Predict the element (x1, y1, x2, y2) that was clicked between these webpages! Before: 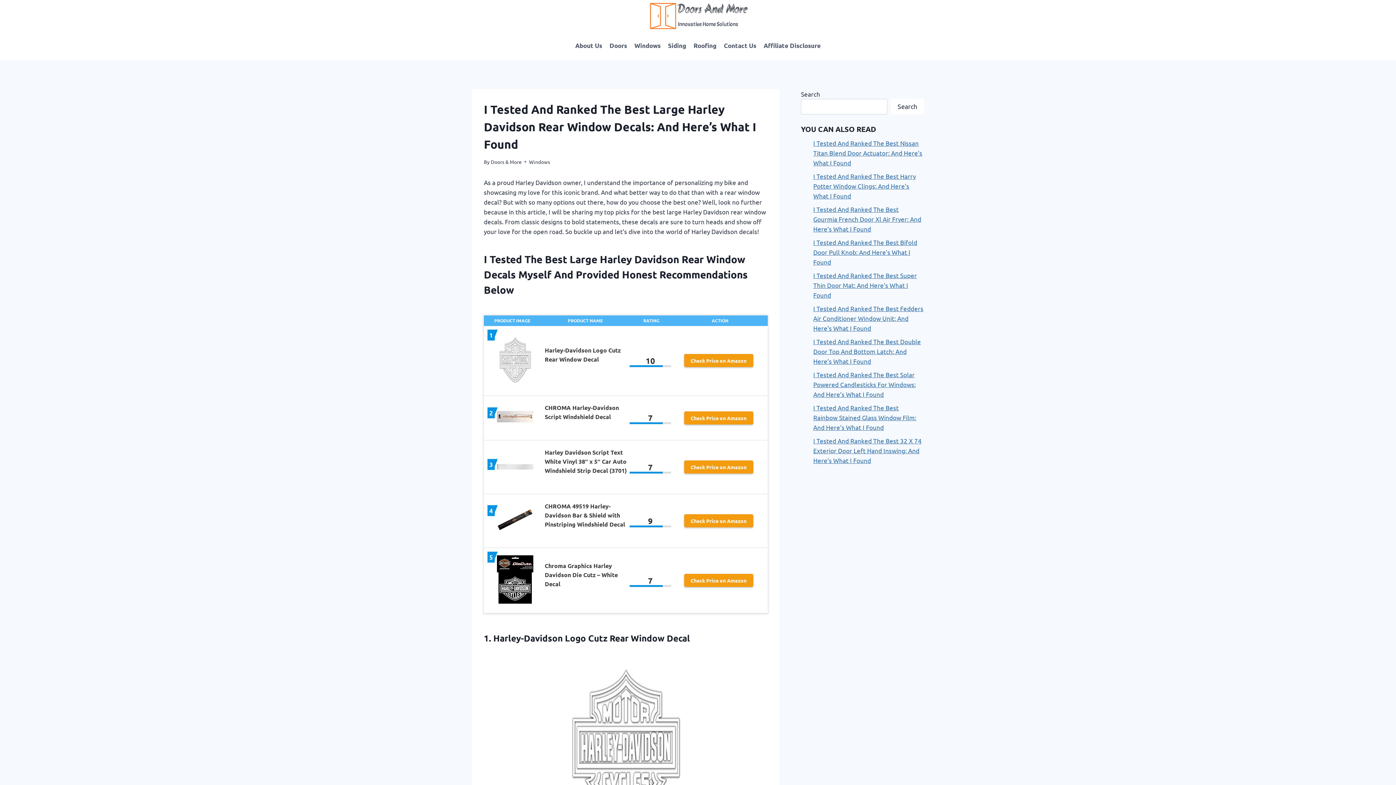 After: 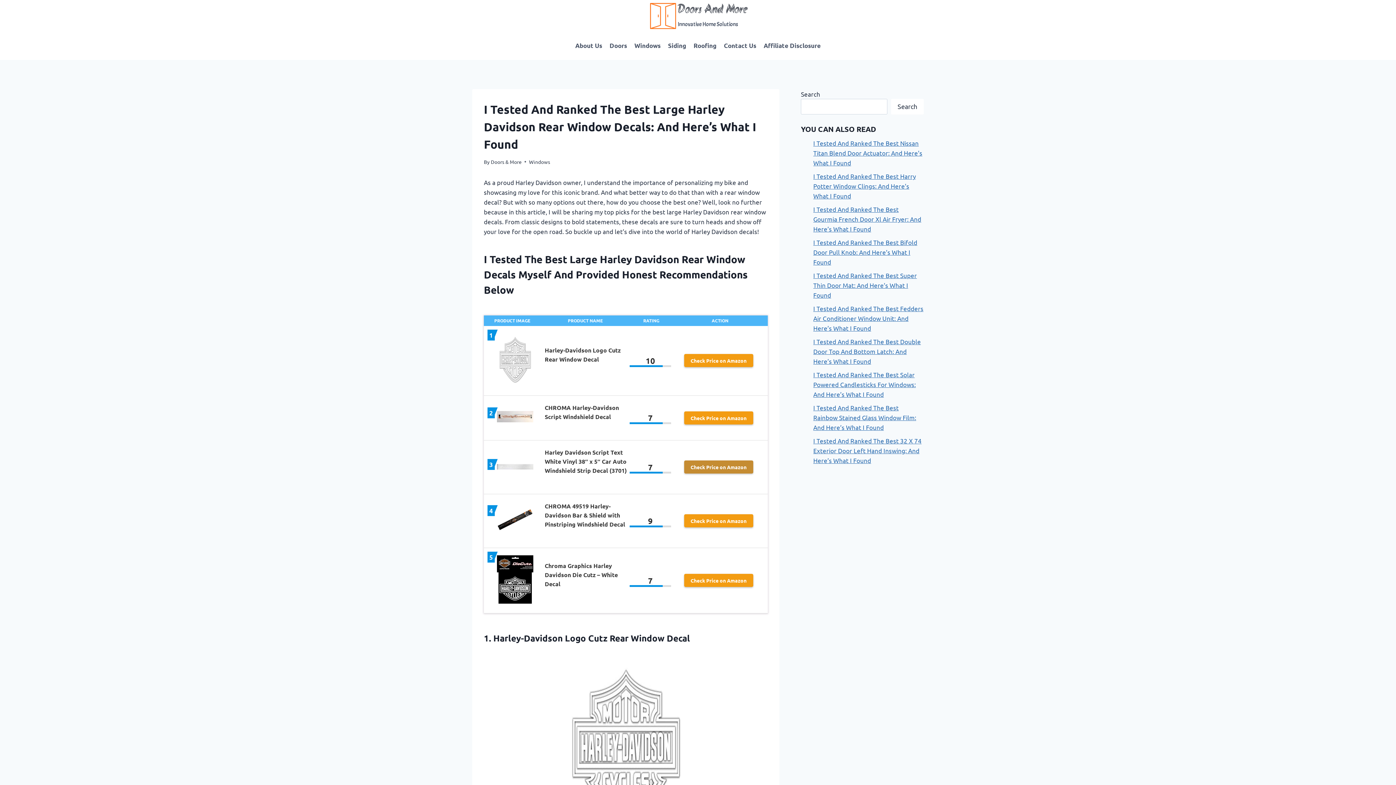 Action: label: Check Price on Amazon bbox: (684, 460, 753, 473)